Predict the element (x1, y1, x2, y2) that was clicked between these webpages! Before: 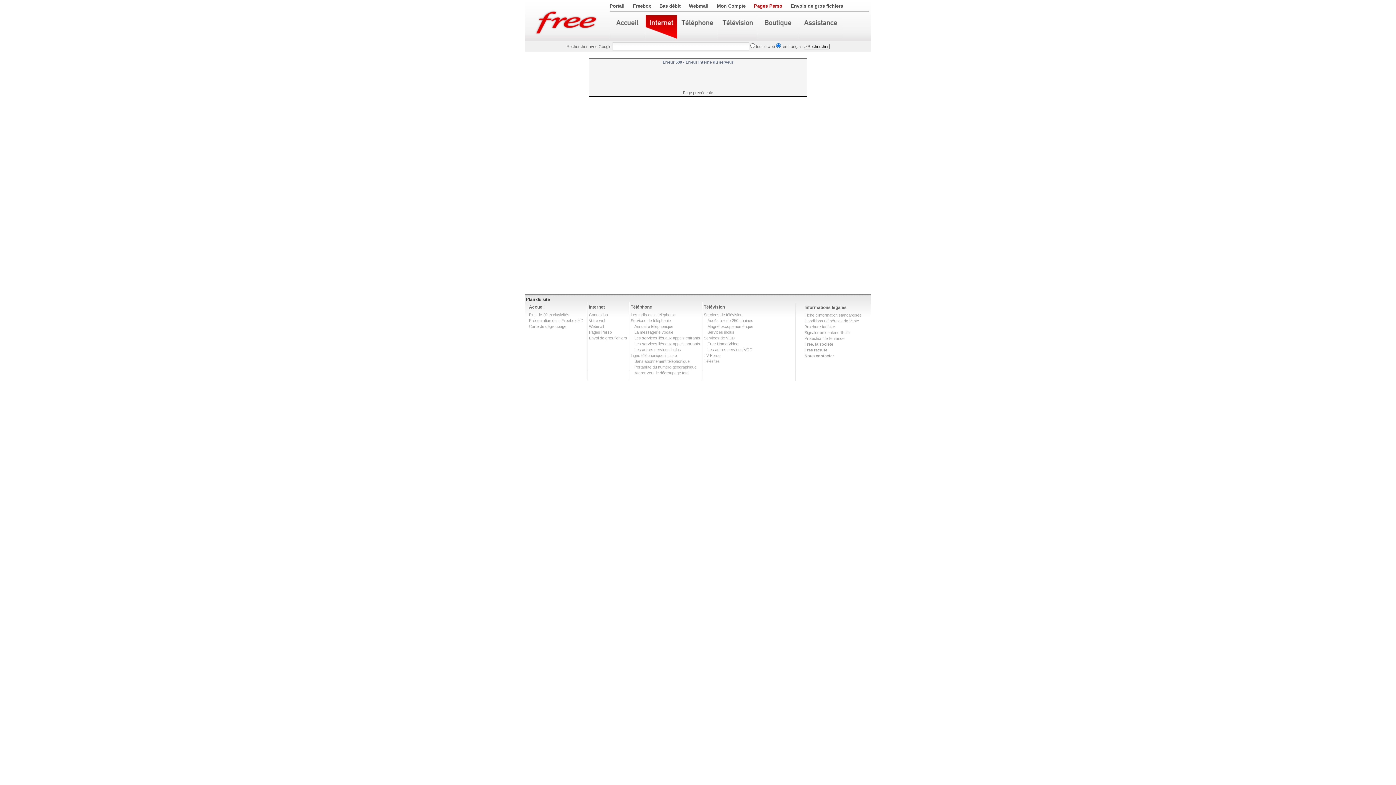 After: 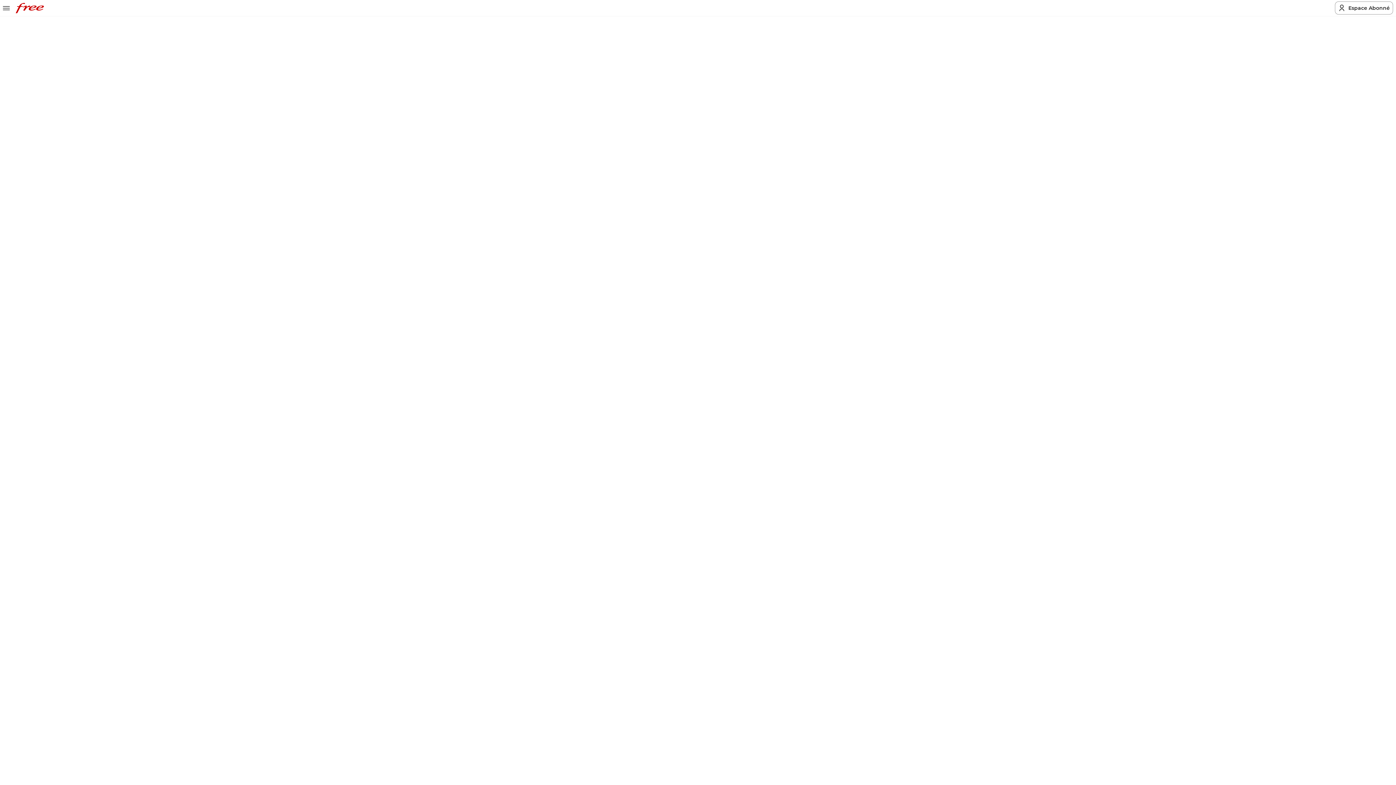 Action: bbox: (704, 359, 720, 363) label: Télésites